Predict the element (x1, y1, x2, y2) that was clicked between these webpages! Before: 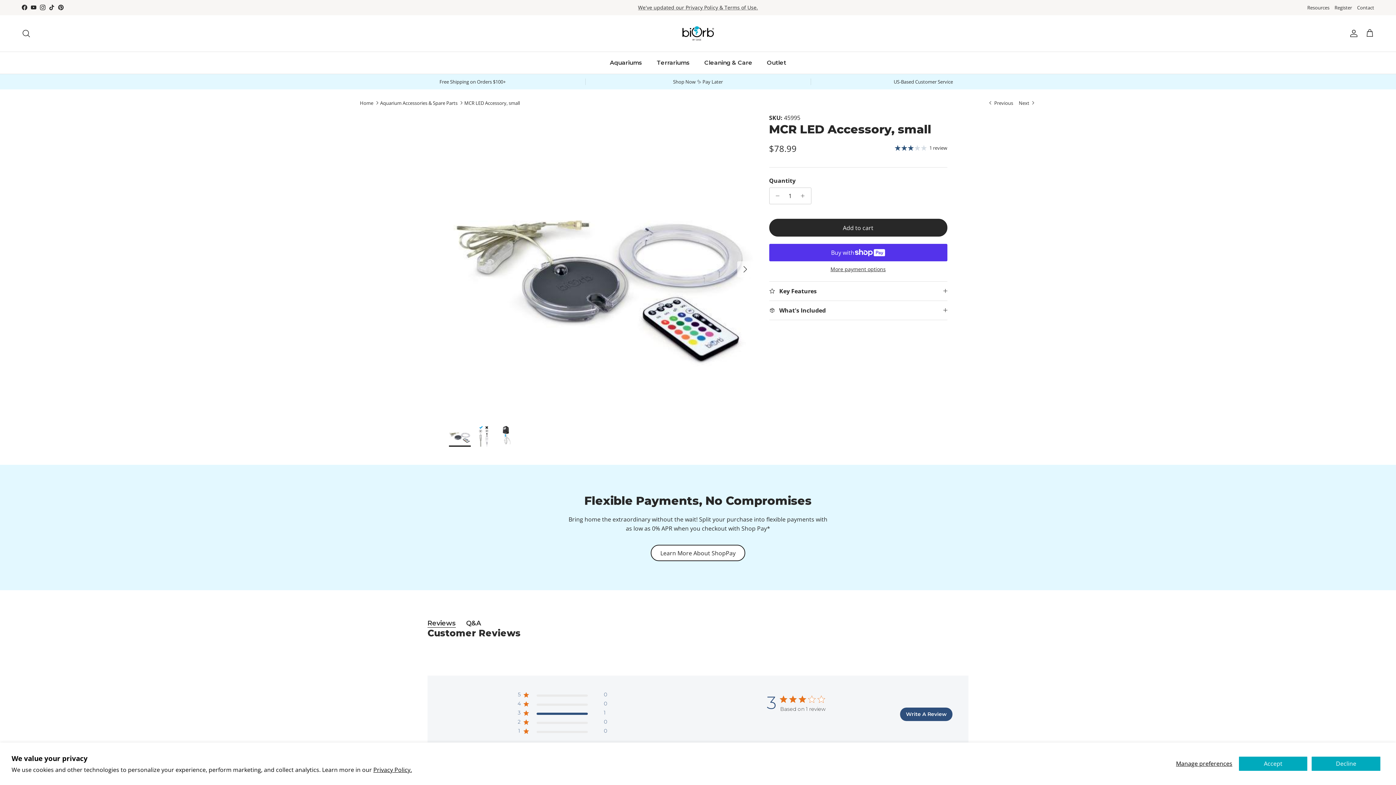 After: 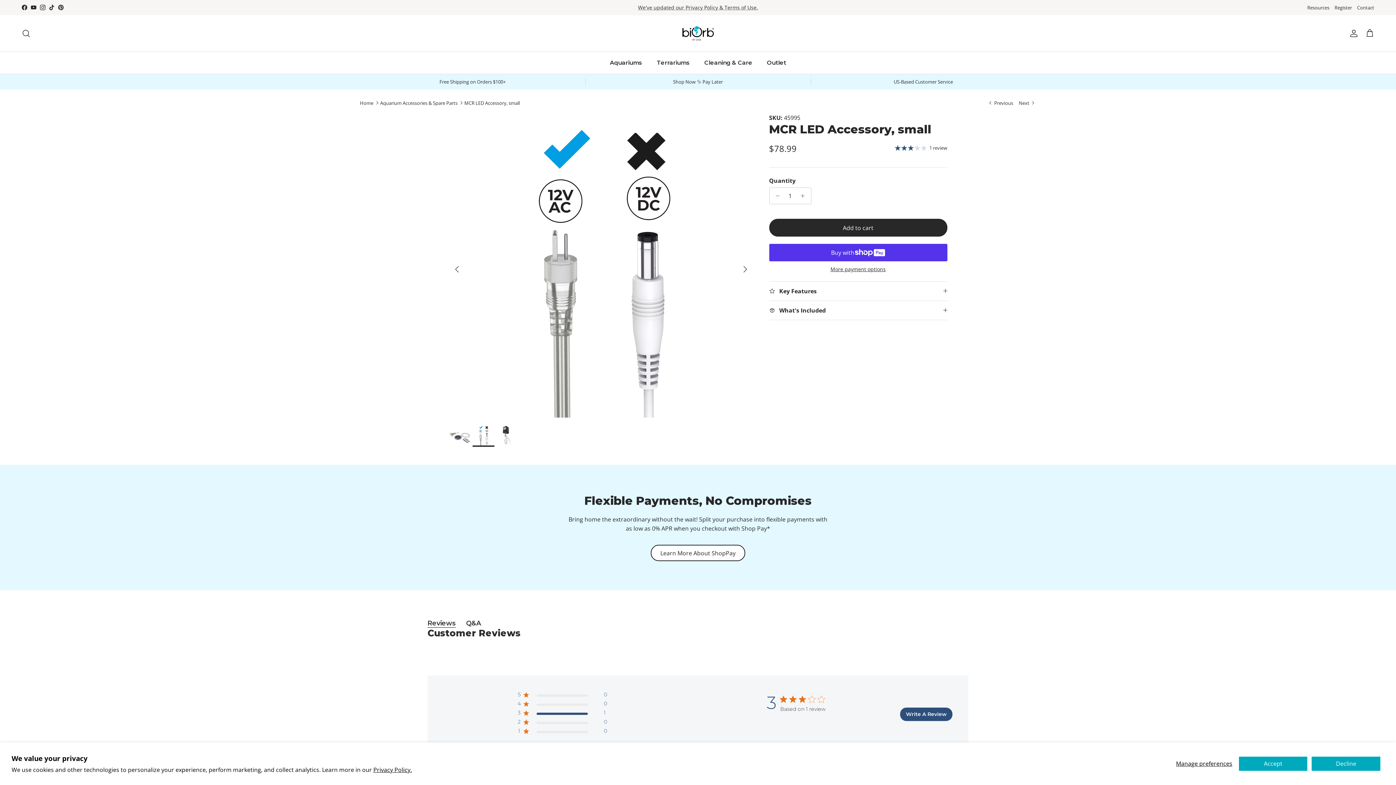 Action: bbox: (472, 425, 494, 447)